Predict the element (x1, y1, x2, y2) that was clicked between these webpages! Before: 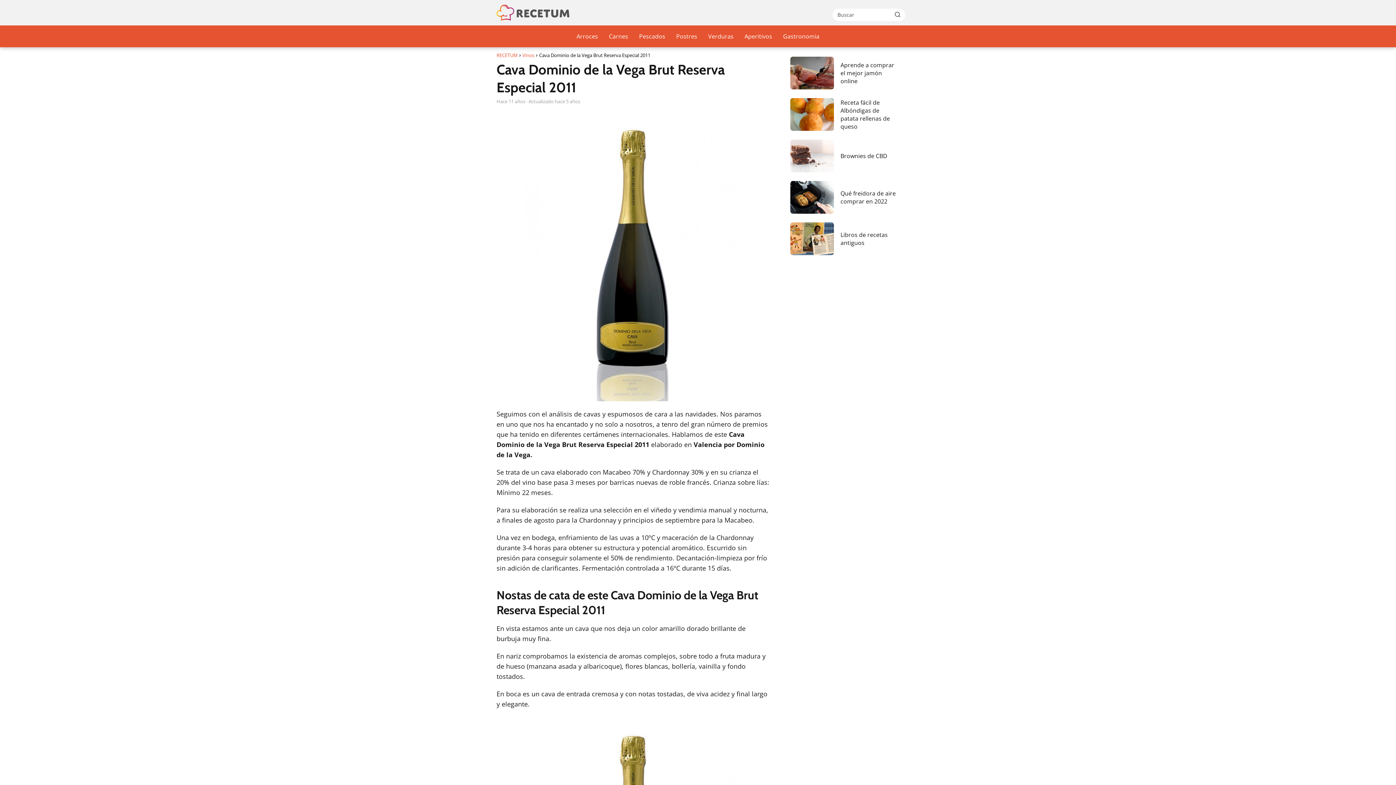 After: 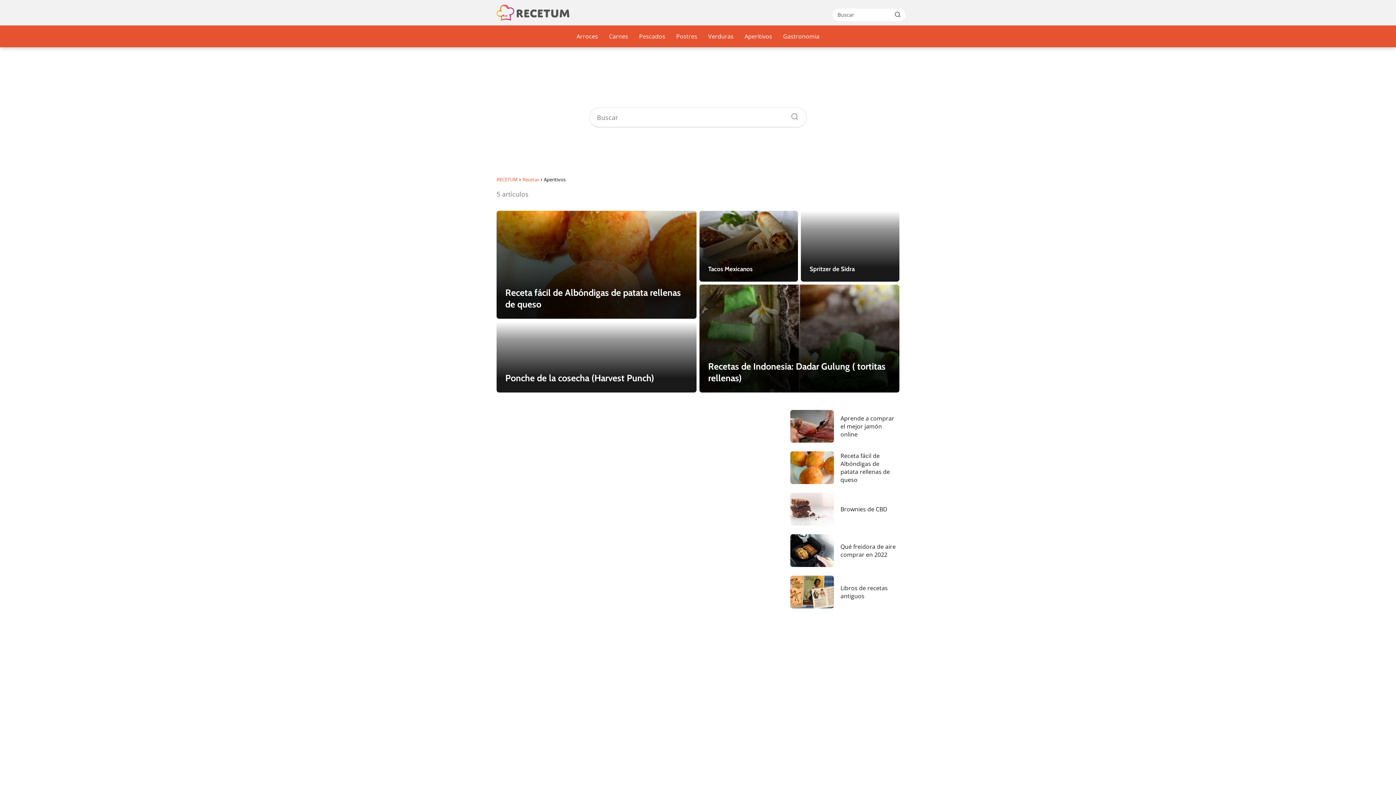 Action: label: Aperitivos bbox: (744, 32, 772, 40)